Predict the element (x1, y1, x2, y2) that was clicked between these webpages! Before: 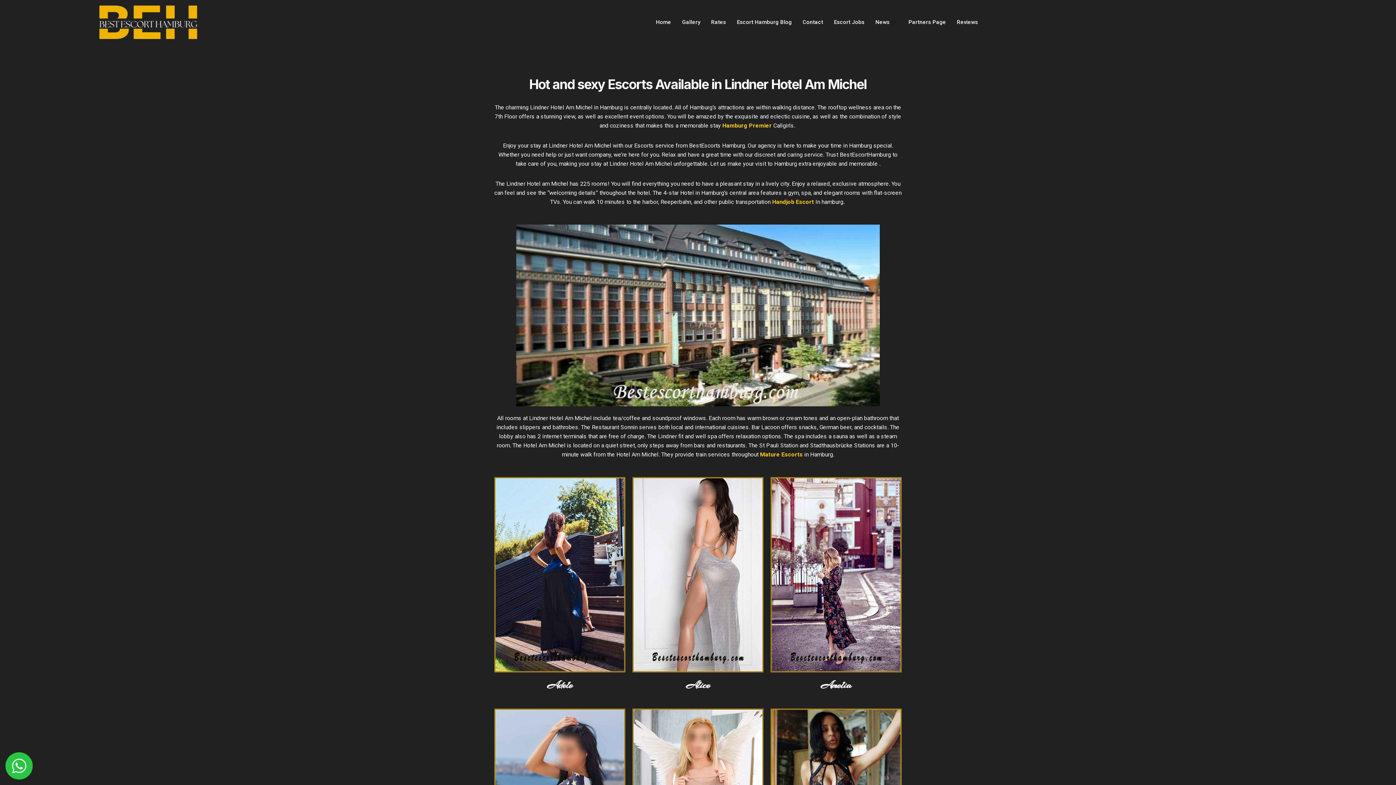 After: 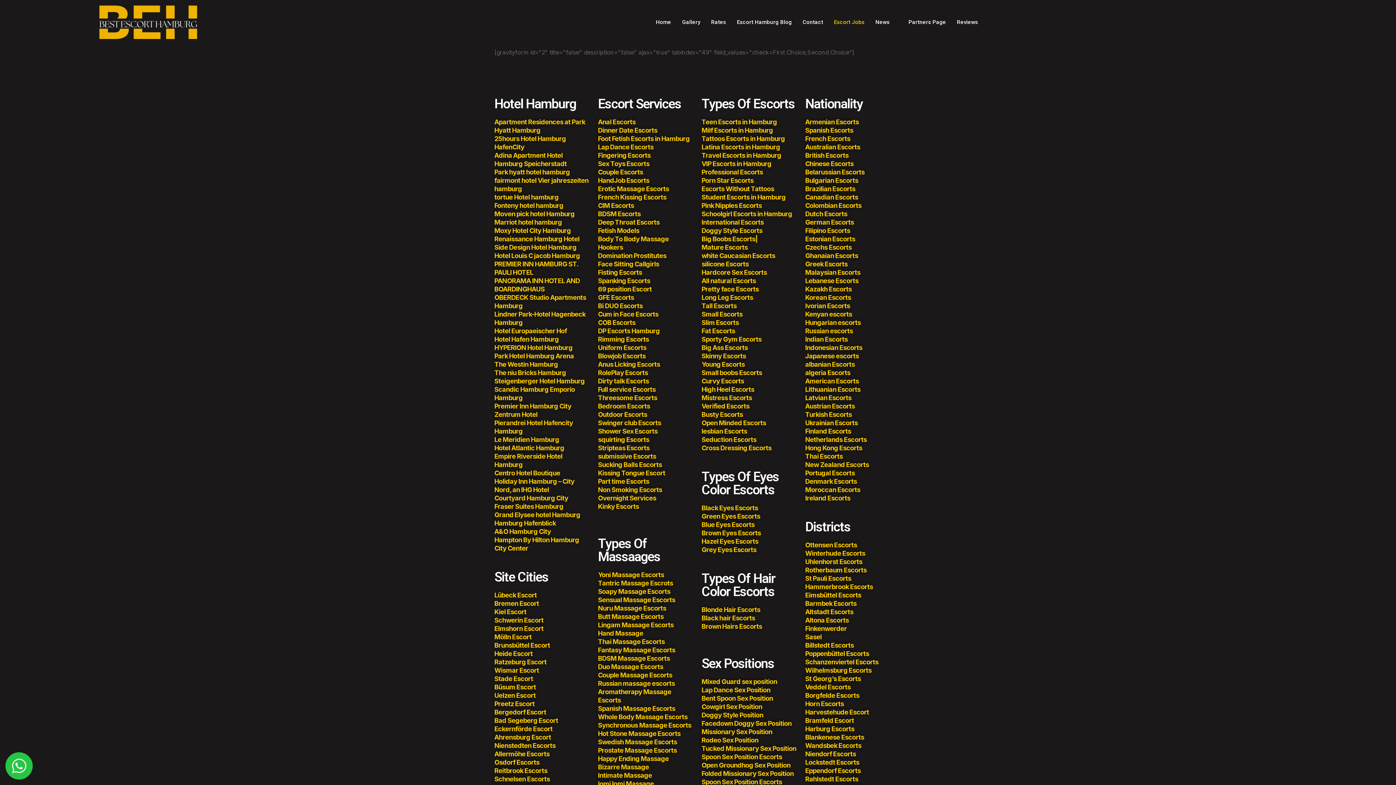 Action: bbox: (828, 9, 870, 34) label: Escort Jobs